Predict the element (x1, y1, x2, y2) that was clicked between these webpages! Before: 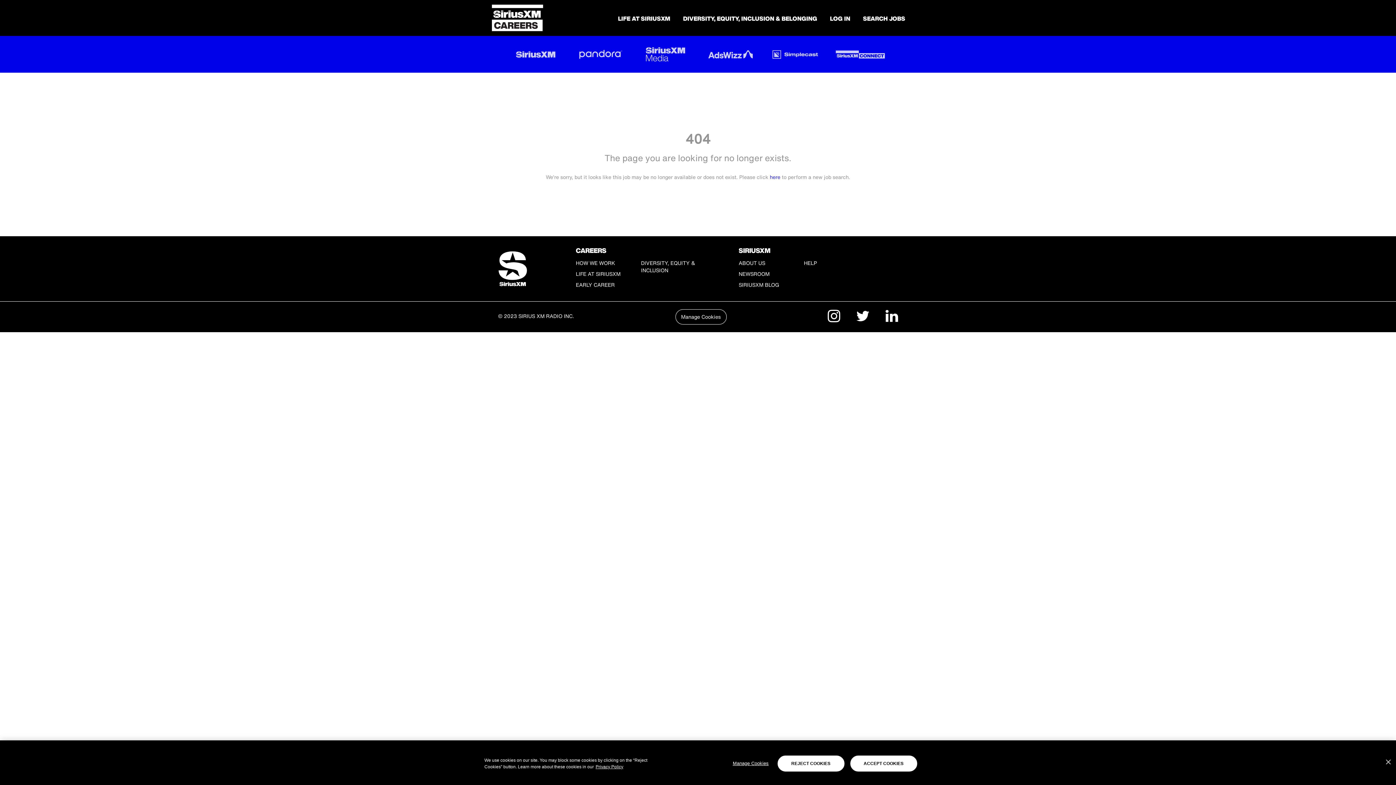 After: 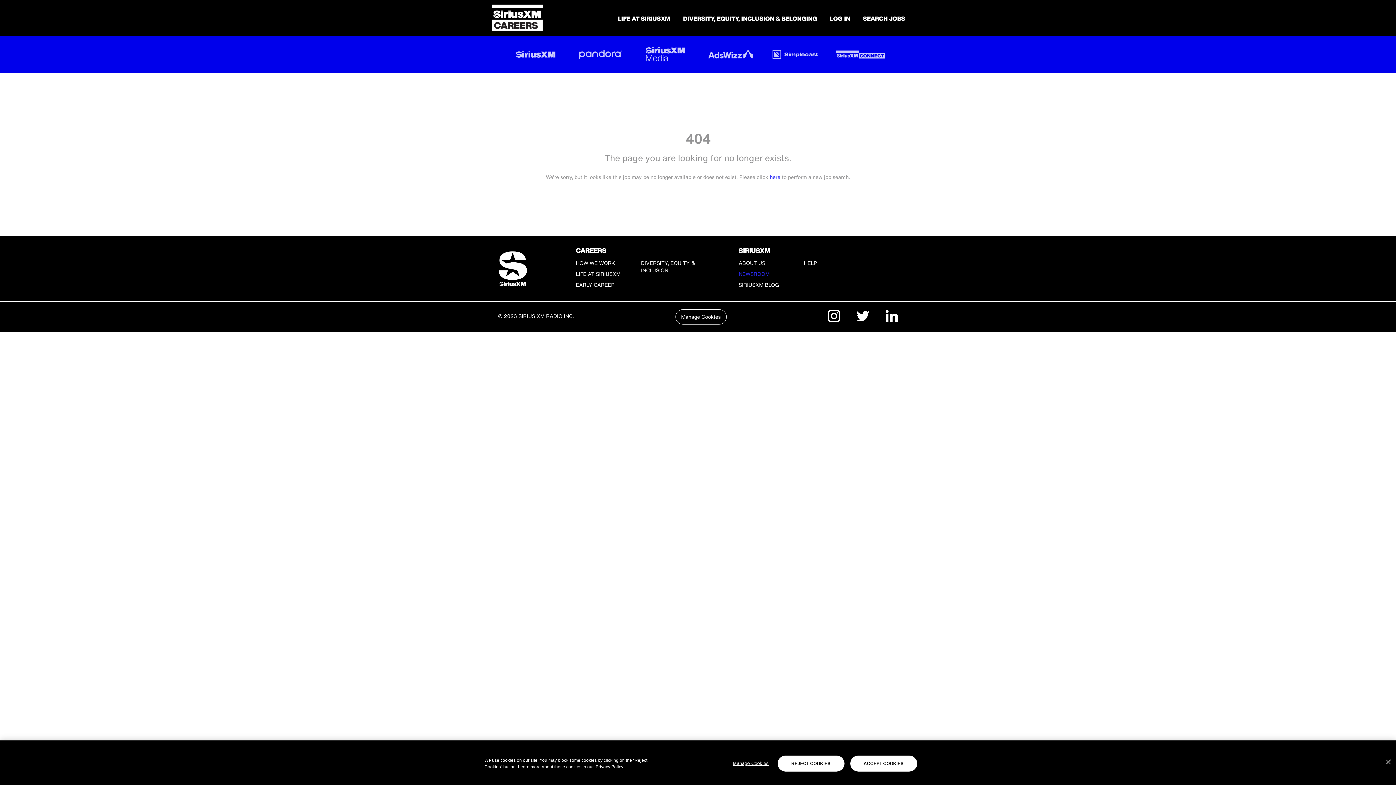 Action: bbox: (738, 268, 769, 279) label: NEWSROOM